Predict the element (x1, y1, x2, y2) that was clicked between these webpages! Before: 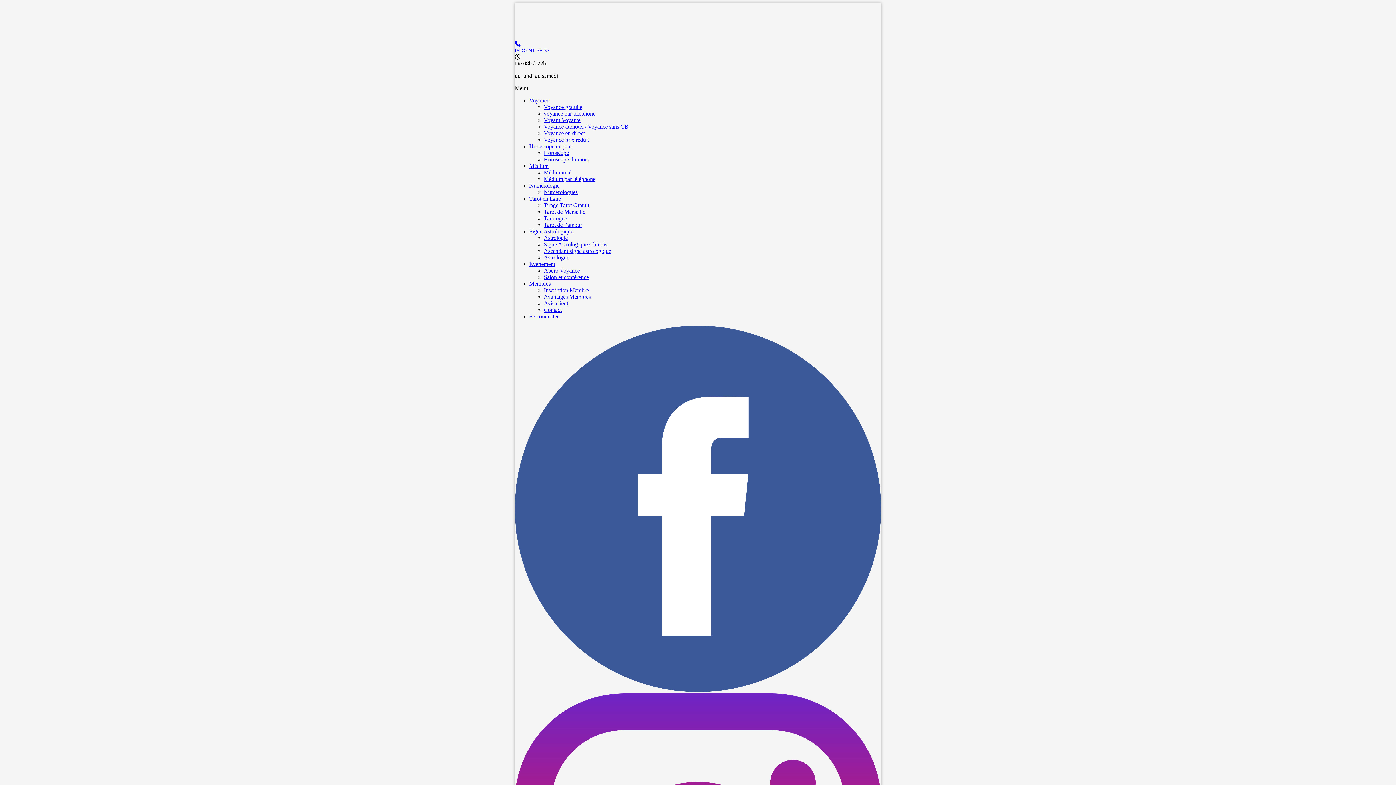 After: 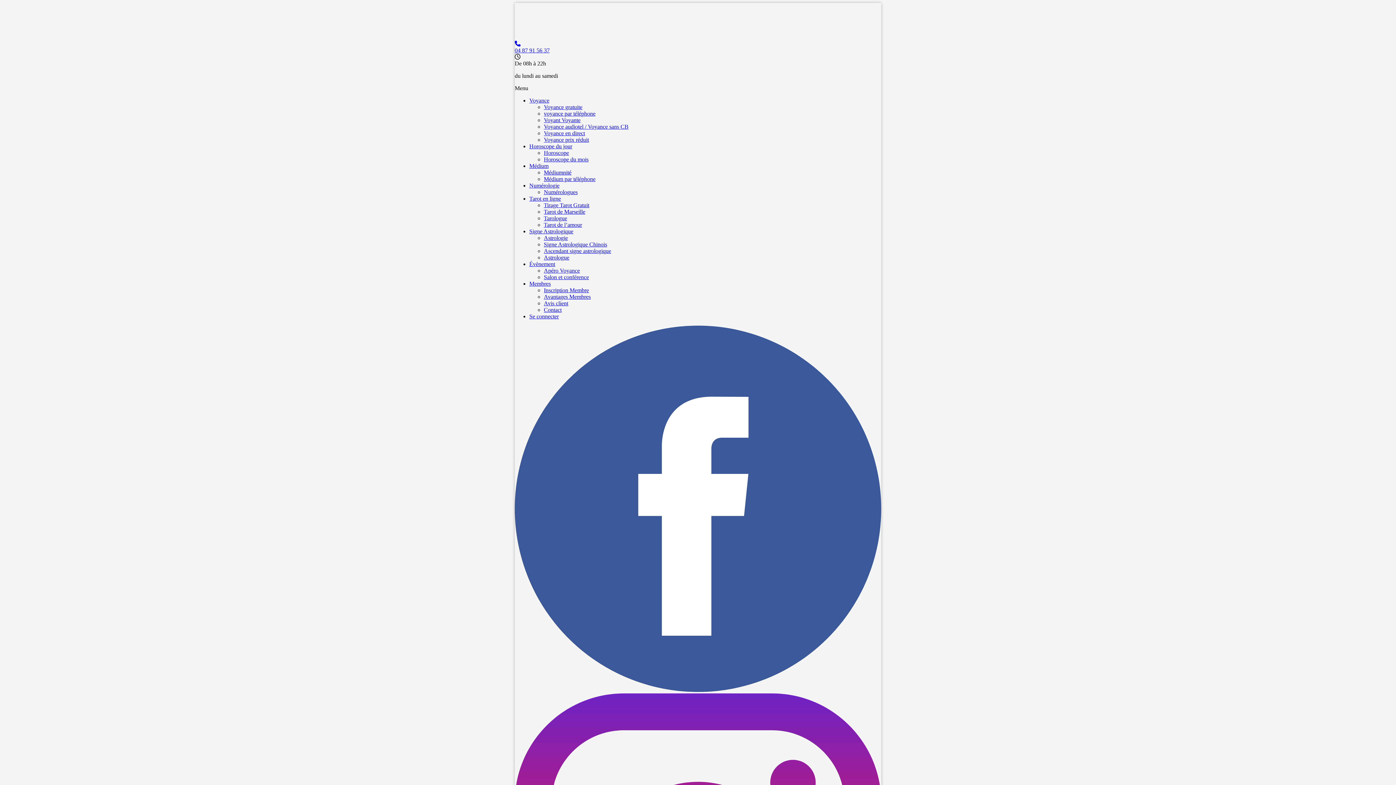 Action: bbox: (514, 47, 549, 53) label: 04 87 91 56 37